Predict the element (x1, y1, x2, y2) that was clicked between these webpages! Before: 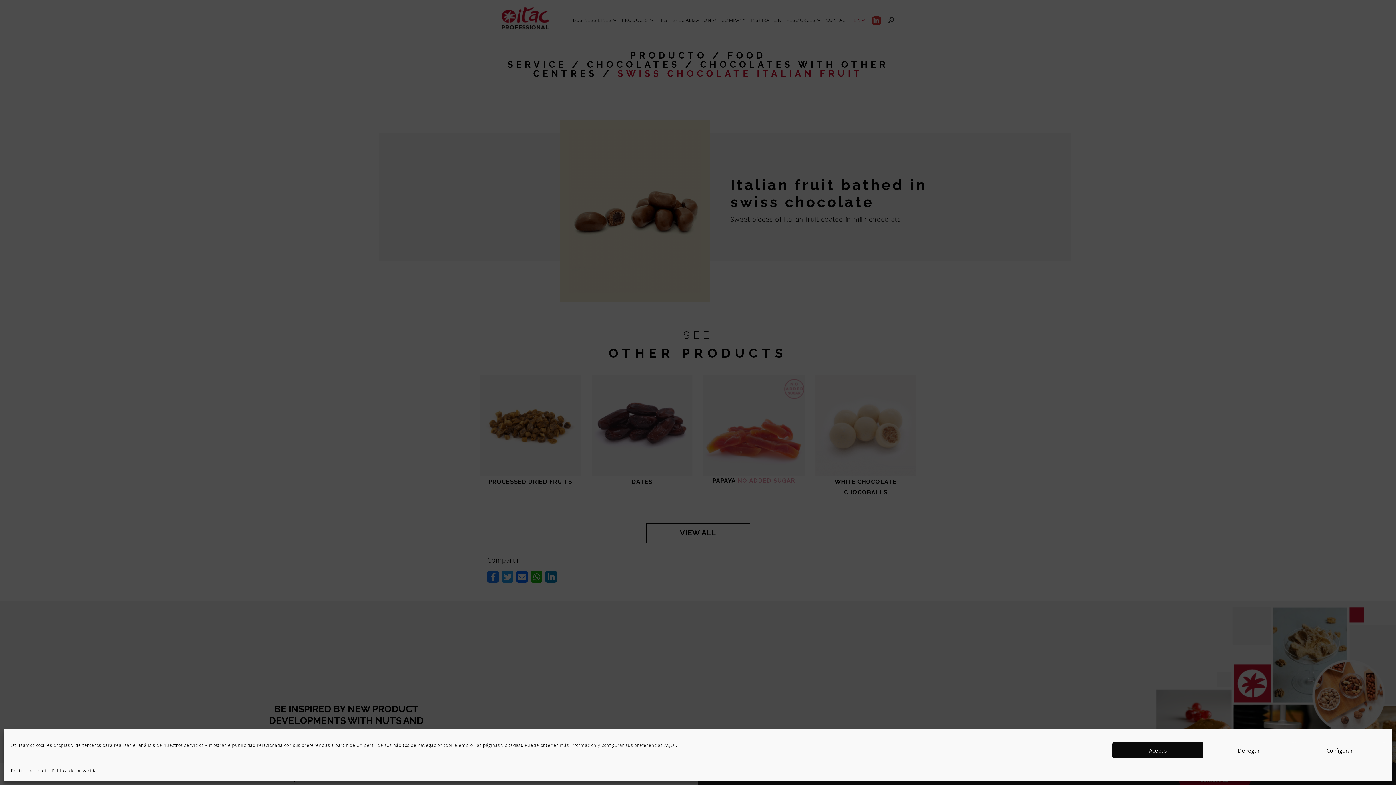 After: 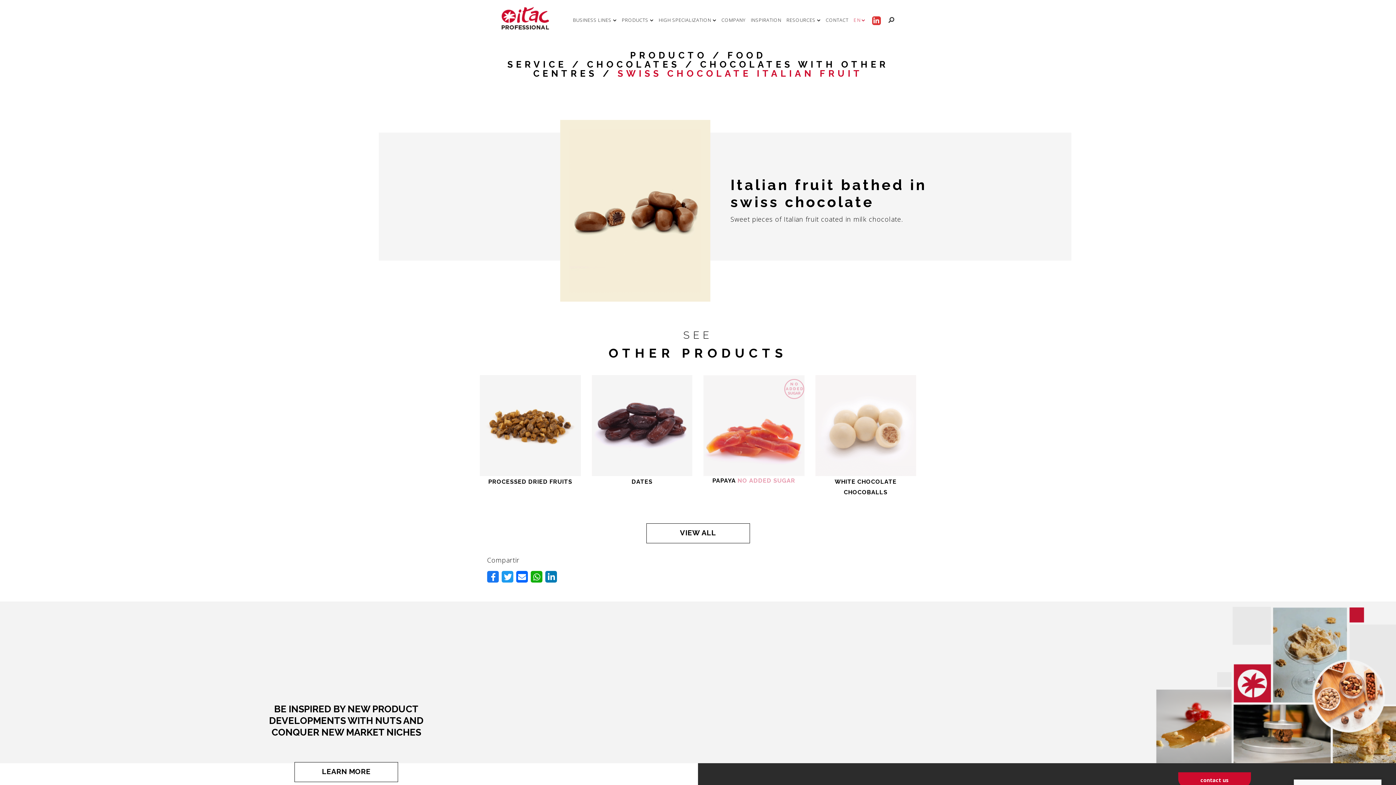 Action: bbox: (1112, 742, 1203, 758) label: Acepto